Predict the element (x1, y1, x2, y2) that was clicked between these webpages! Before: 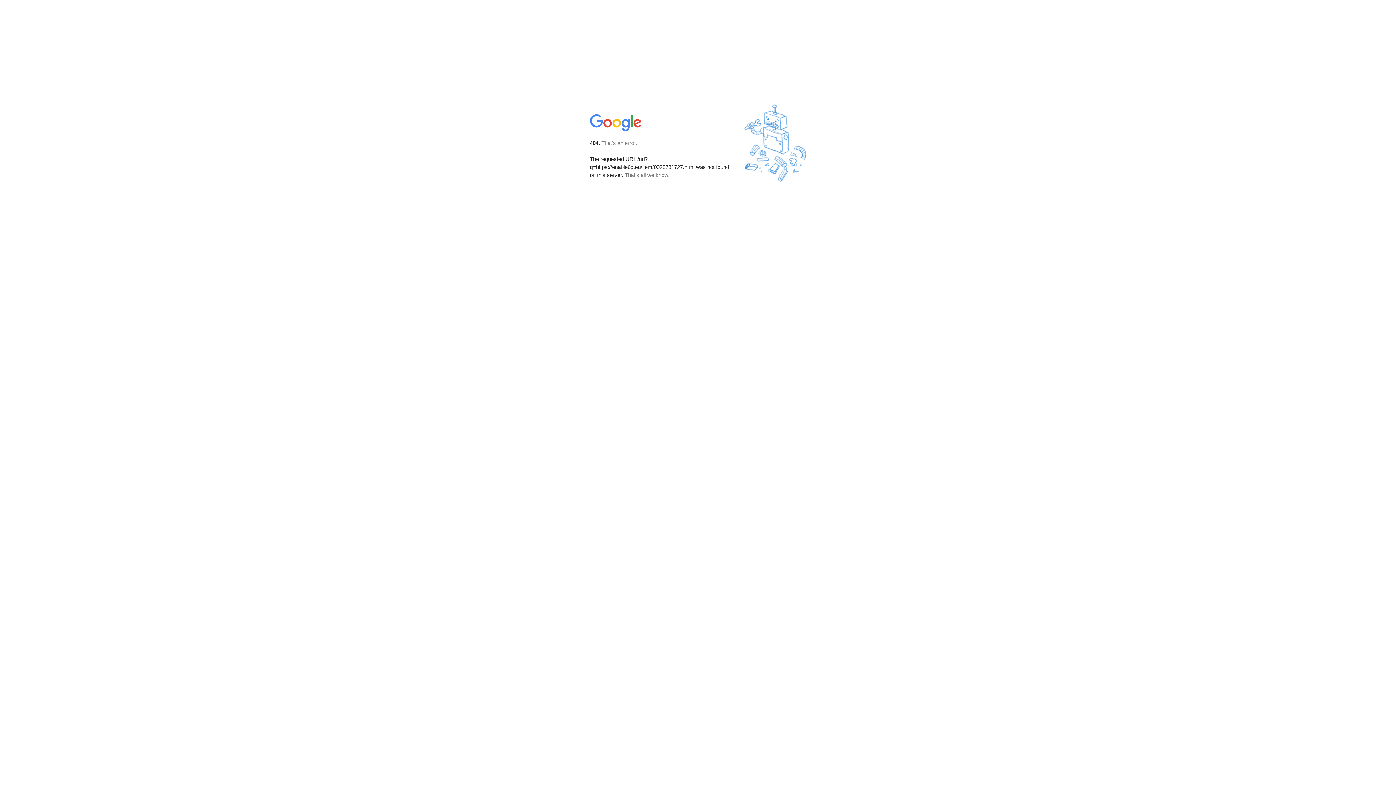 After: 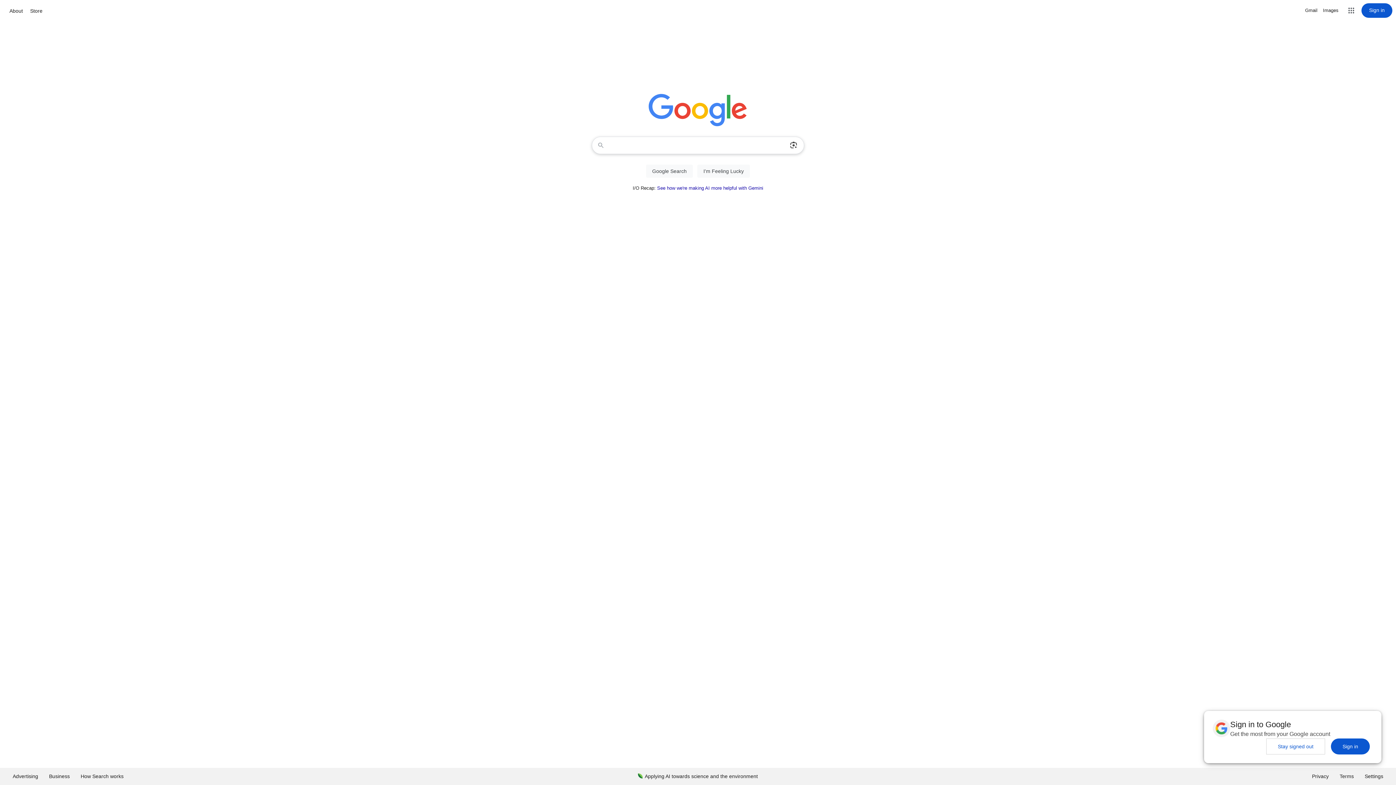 Action: bbox: (590, 127, 642, 134)